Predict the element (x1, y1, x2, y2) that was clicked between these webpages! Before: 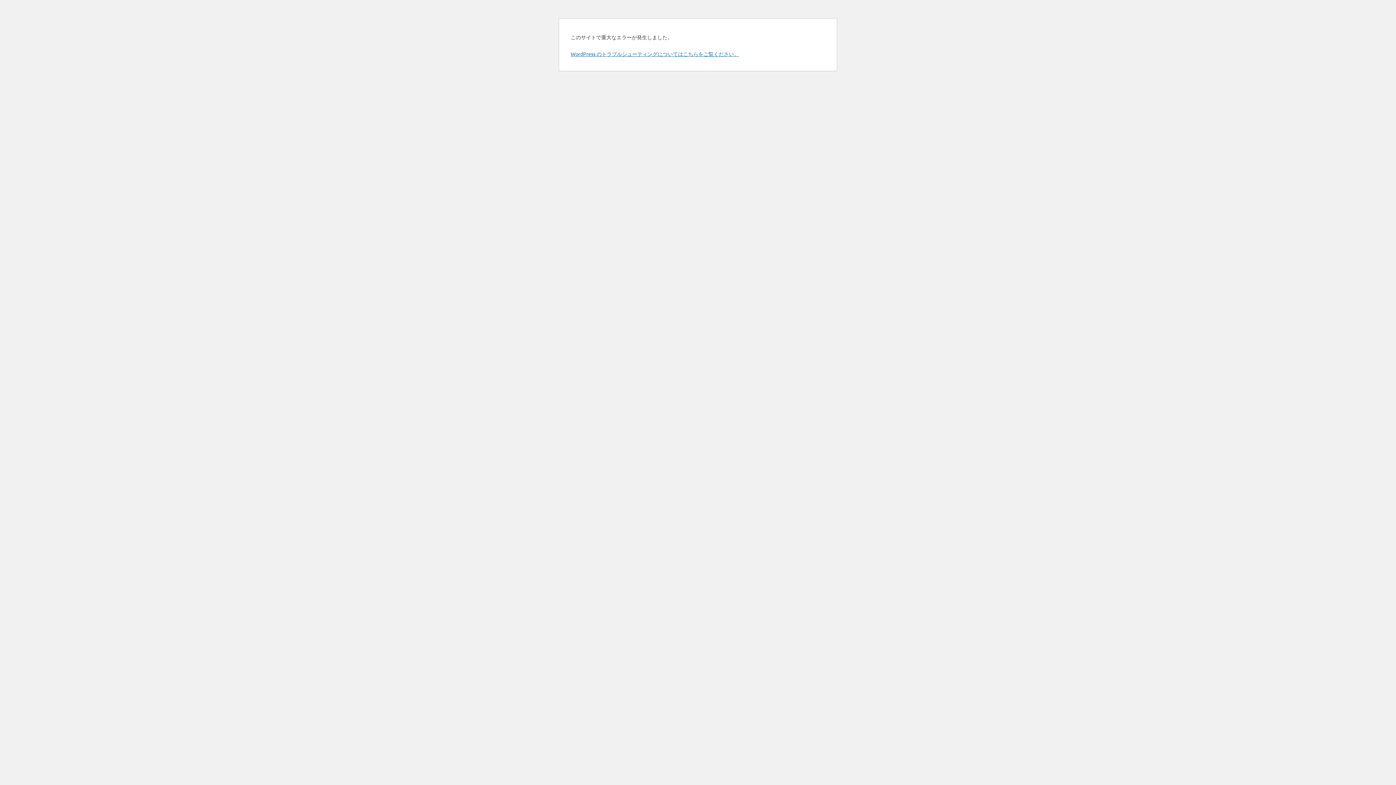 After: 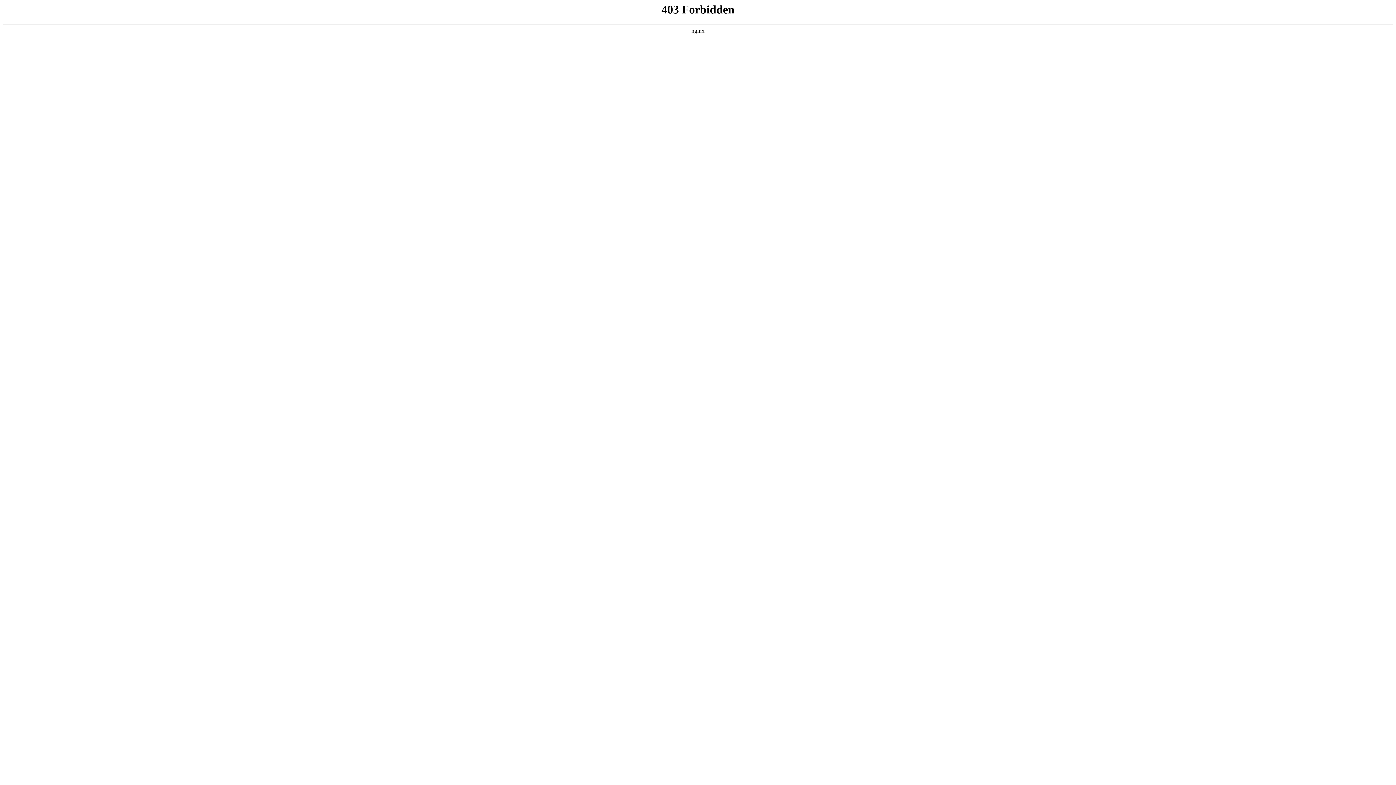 Action: label: WordPress のトラブルシューティングについてはこちらをご覧ください。 bbox: (570, 50, 739, 57)